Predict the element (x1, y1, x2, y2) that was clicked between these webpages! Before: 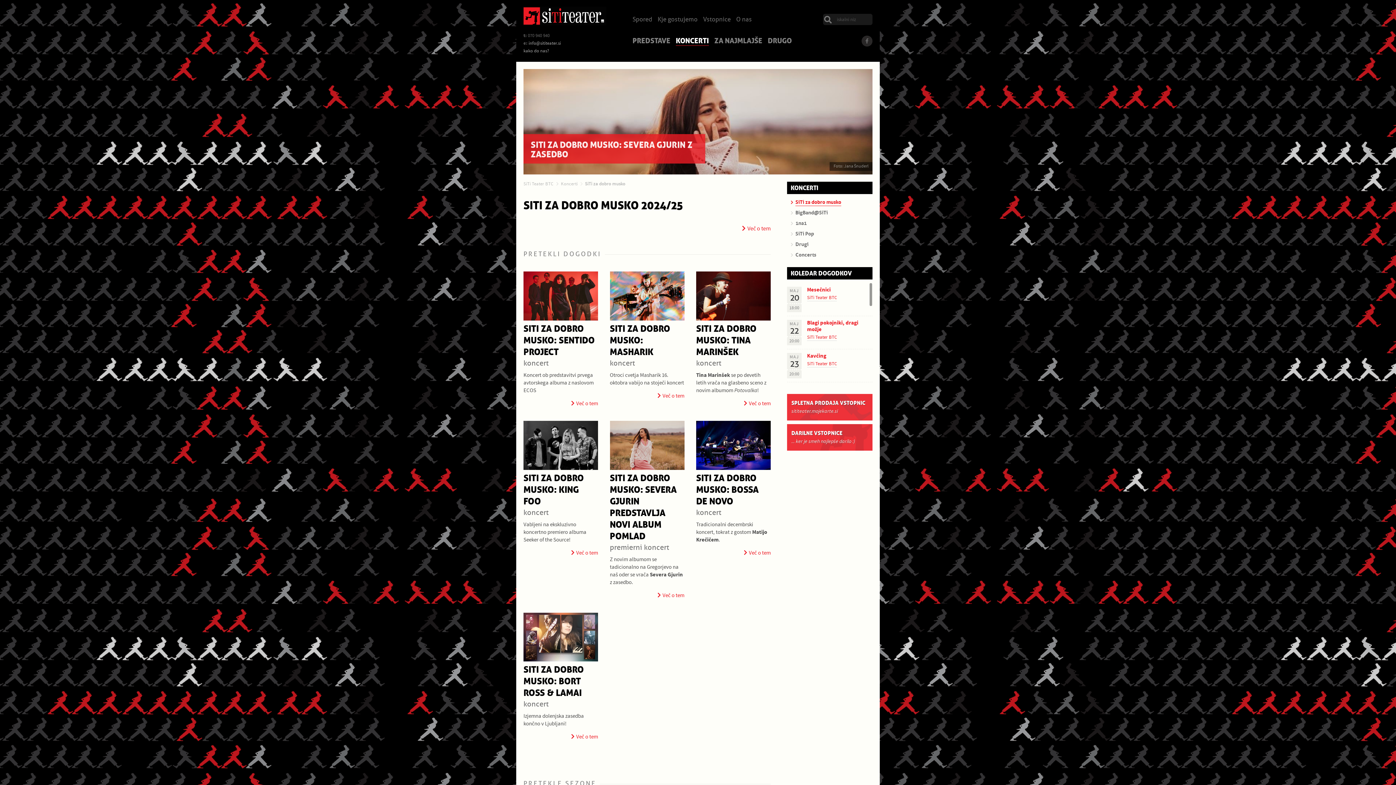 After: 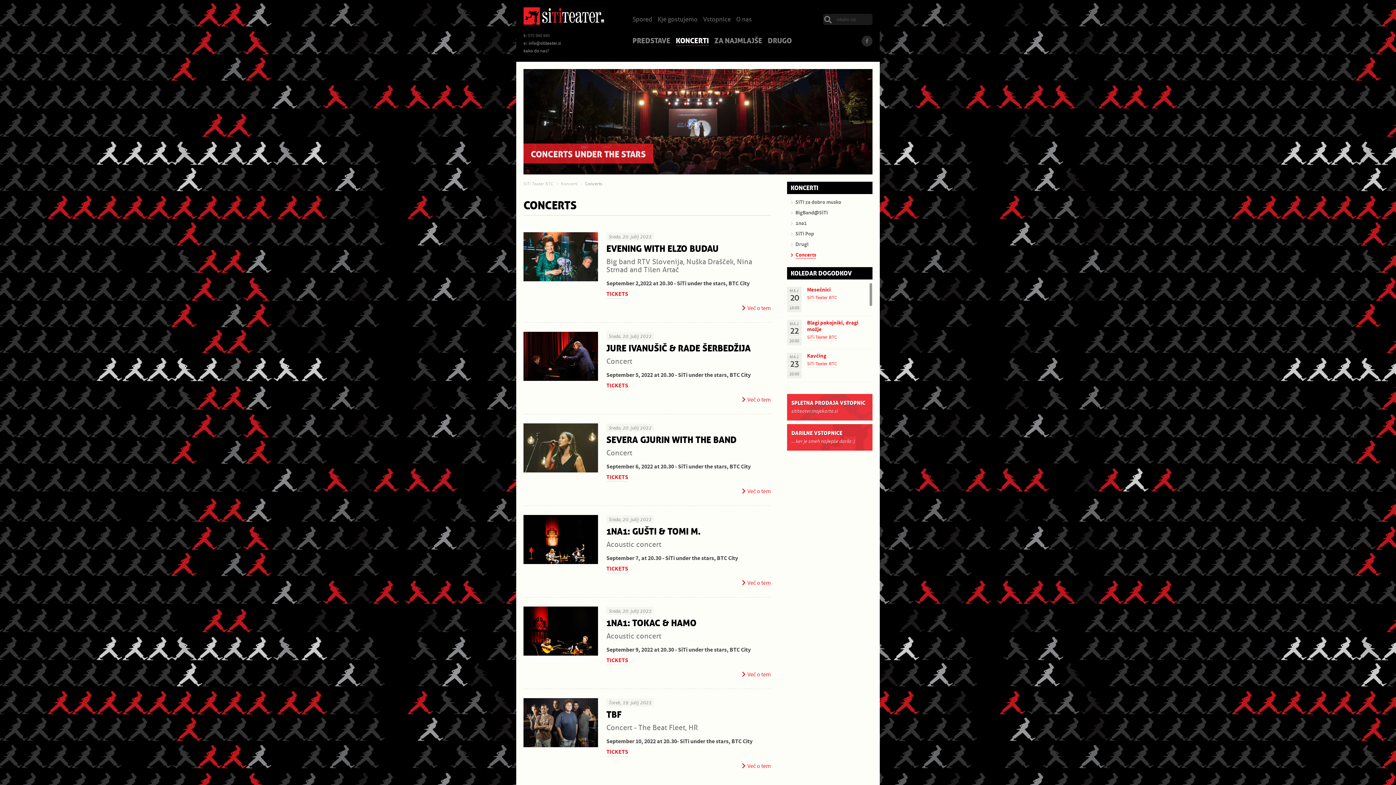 Action: label: Concerts bbox: (795, 250, 816, 258)